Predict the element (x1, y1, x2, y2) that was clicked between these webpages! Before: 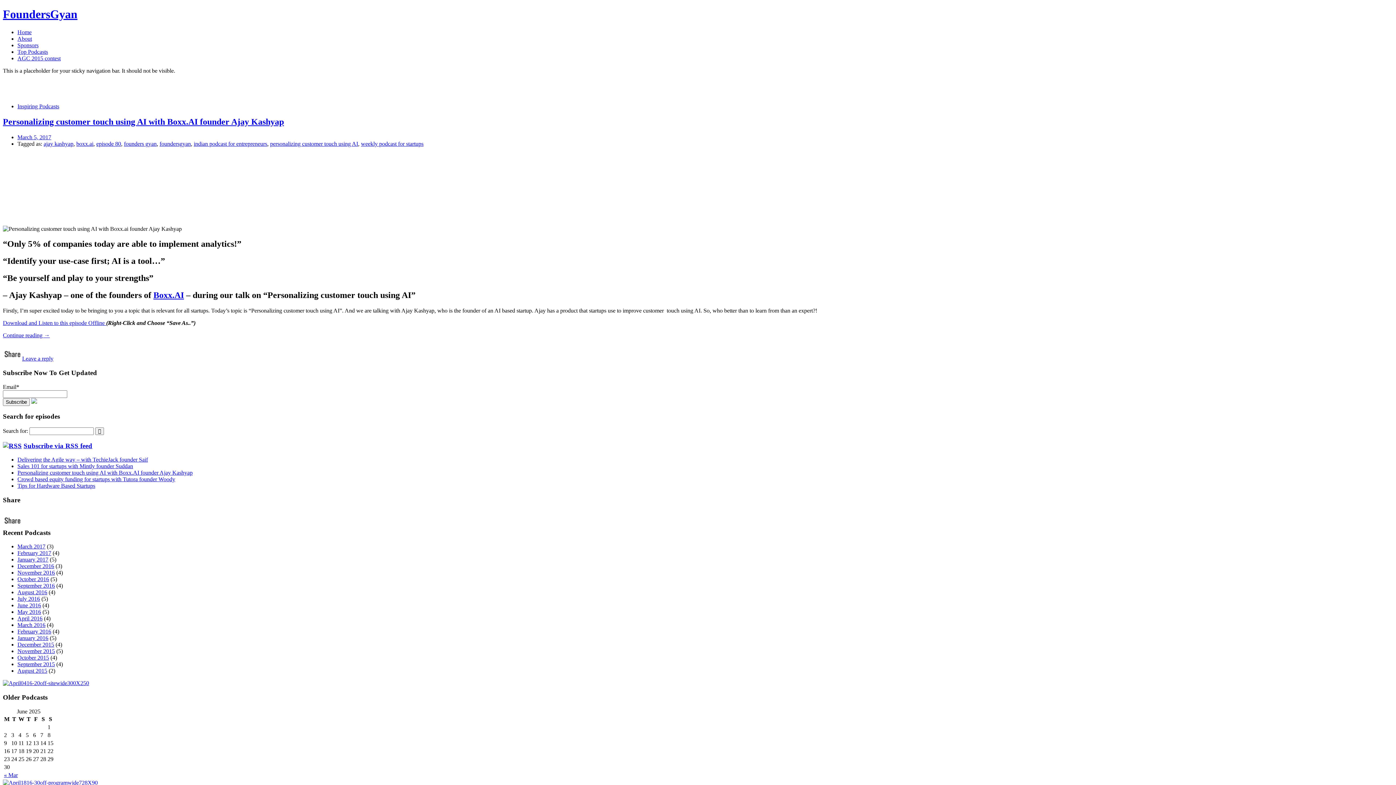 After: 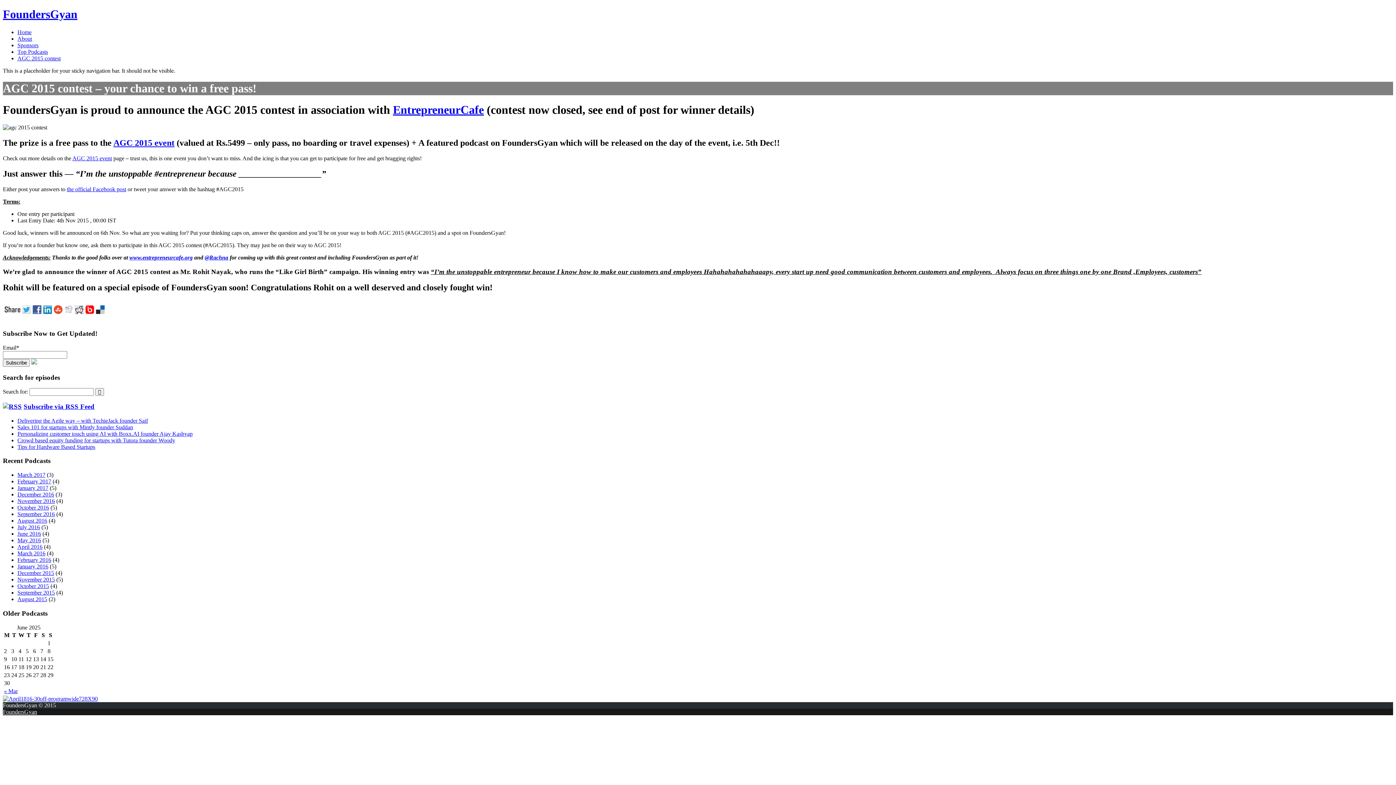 Action: bbox: (17, 55, 60, 61) label: AGC 2015 contest